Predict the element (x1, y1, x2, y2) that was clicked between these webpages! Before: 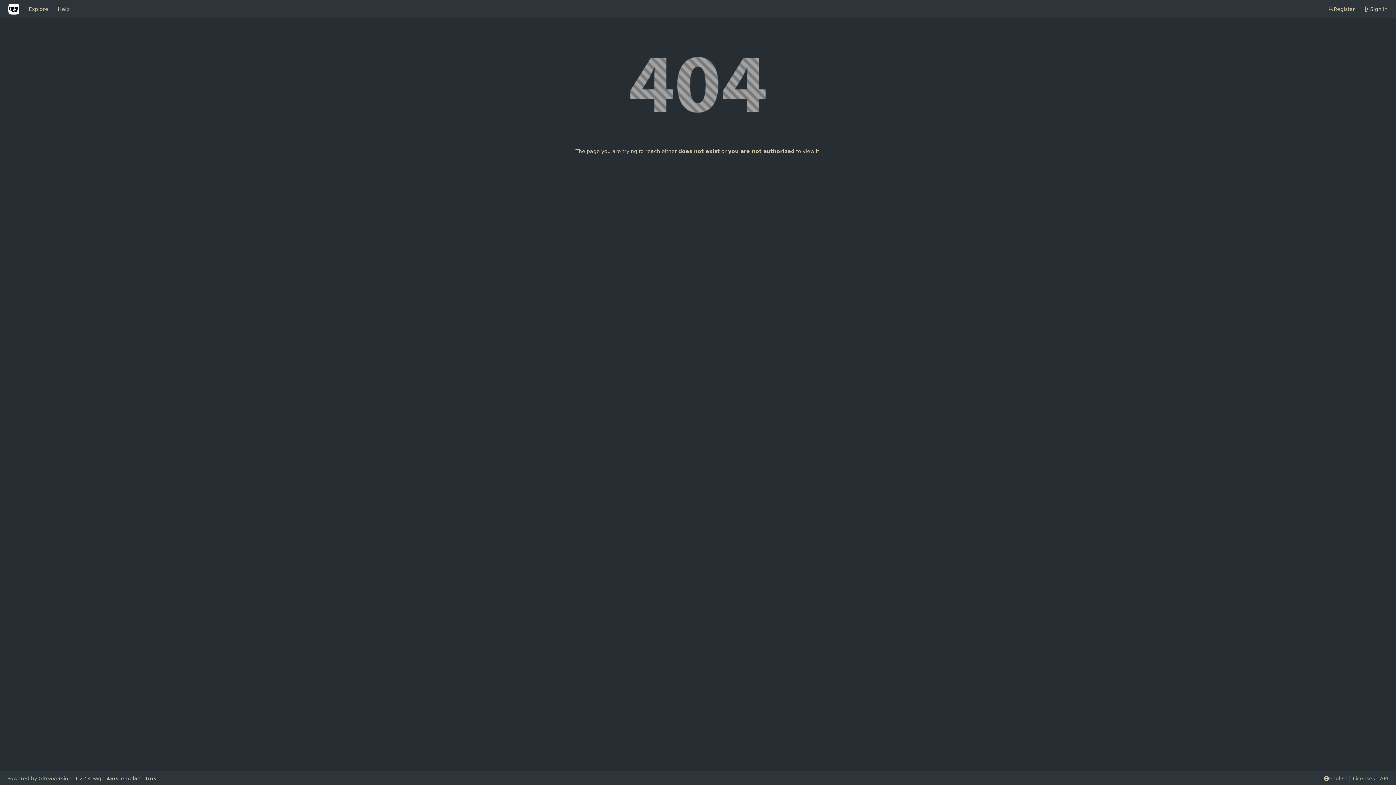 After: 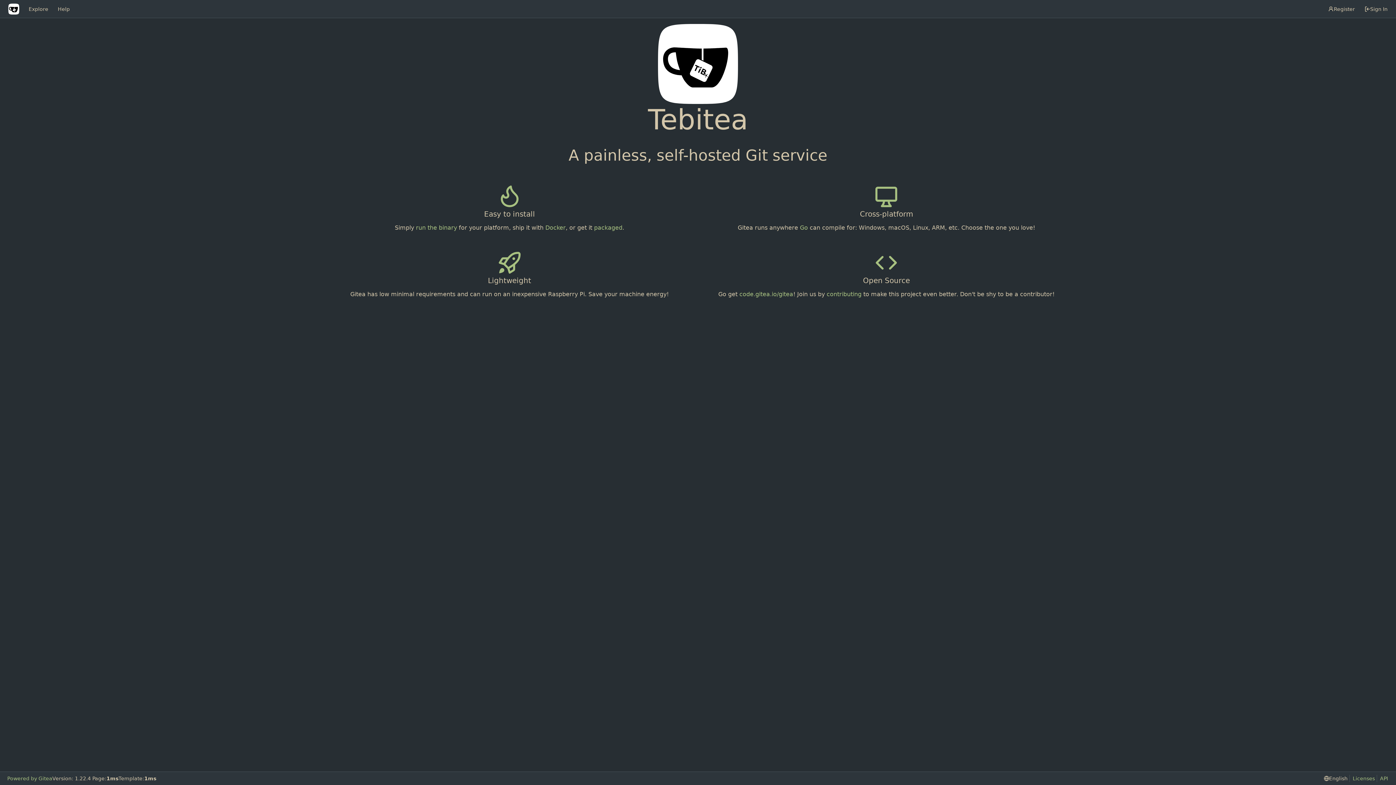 Action: label: Home bbox: (3, 2, 24, 15)